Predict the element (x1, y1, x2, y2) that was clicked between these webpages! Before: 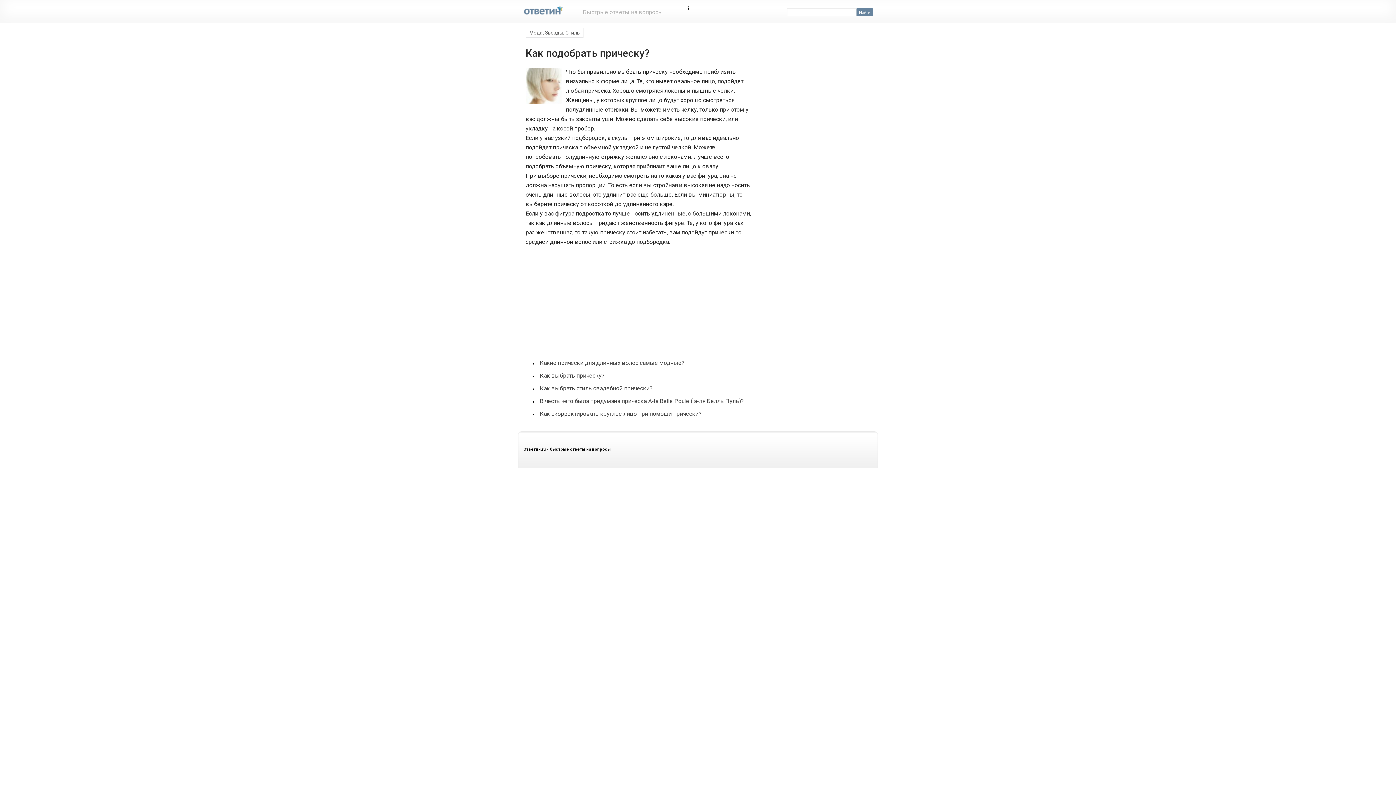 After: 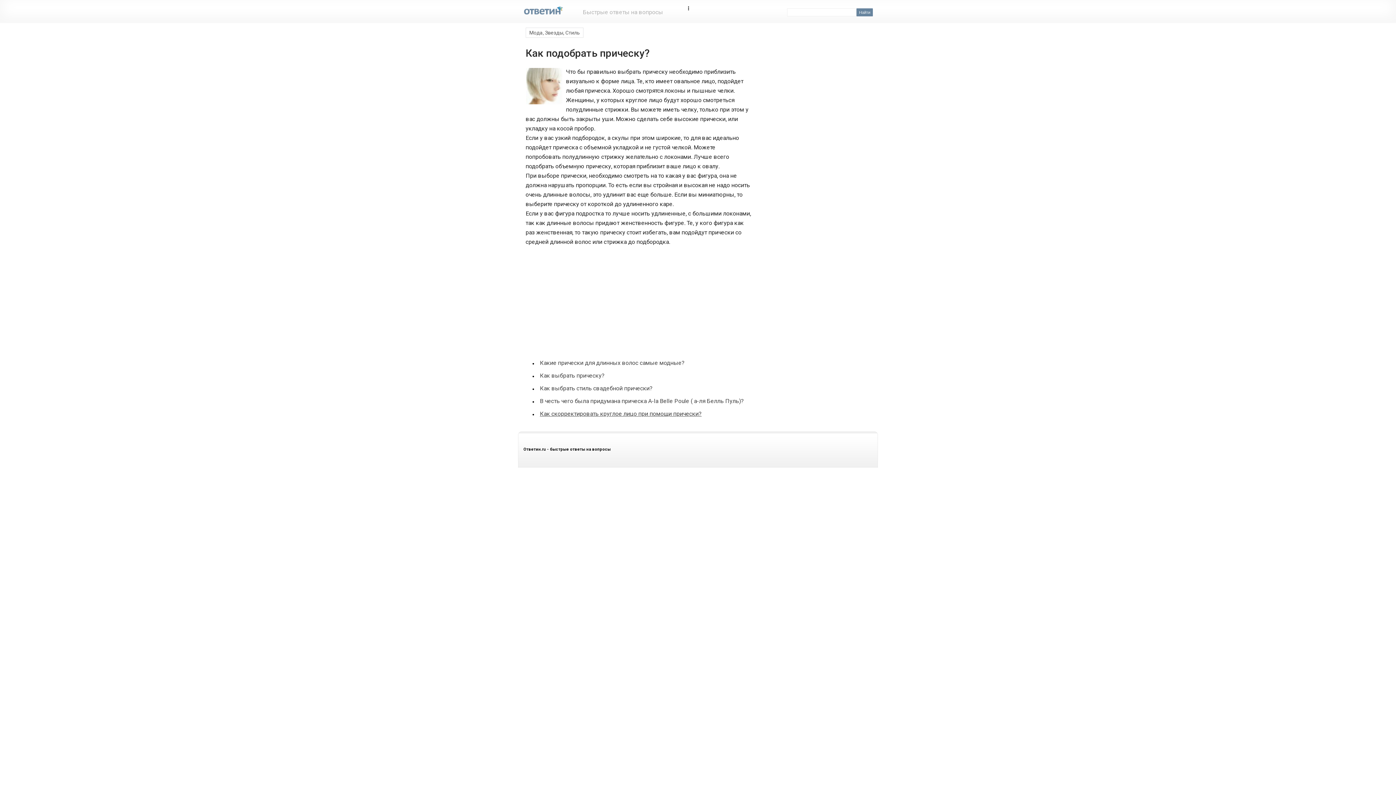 Action: label: Как скорректировать круглое лицо при помощи прически? bbox: (540, 410, 762, 417)